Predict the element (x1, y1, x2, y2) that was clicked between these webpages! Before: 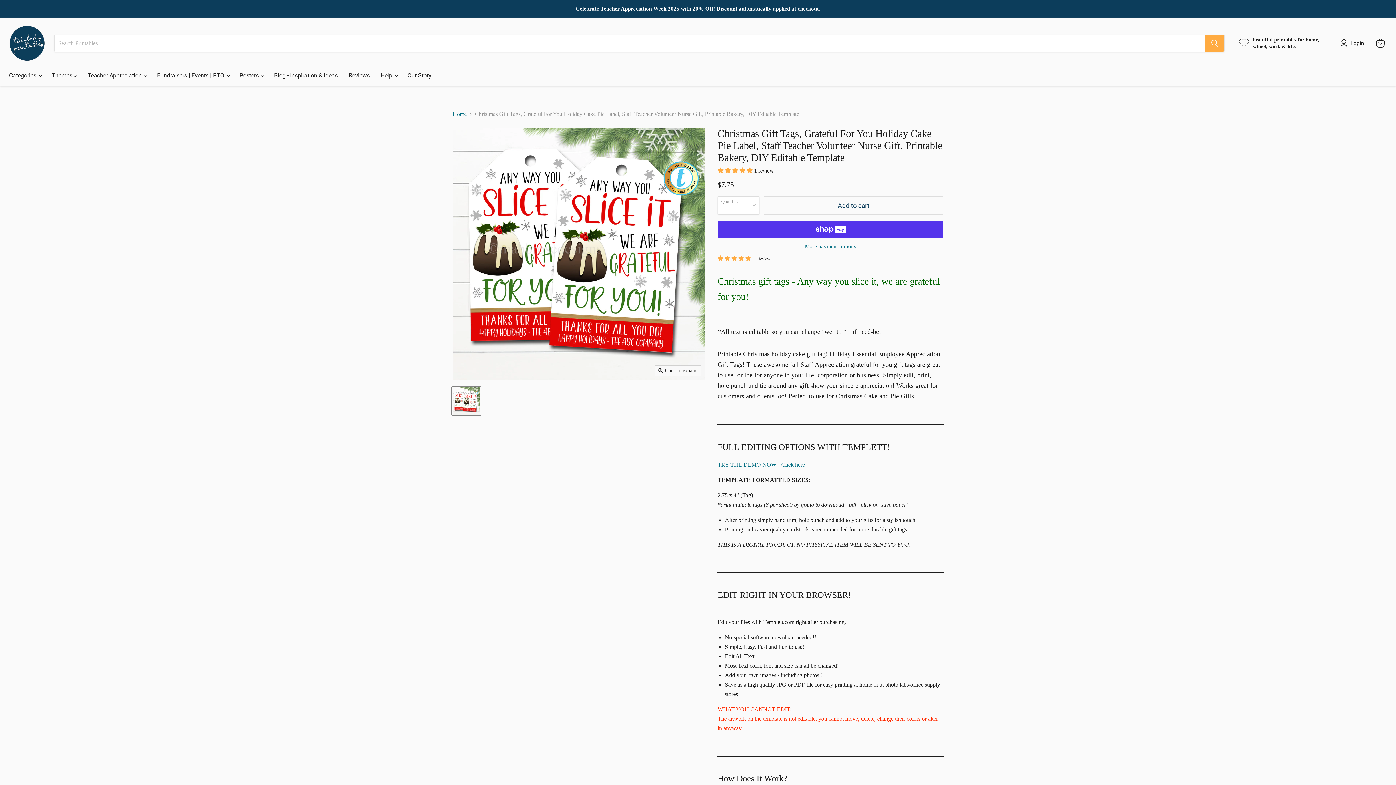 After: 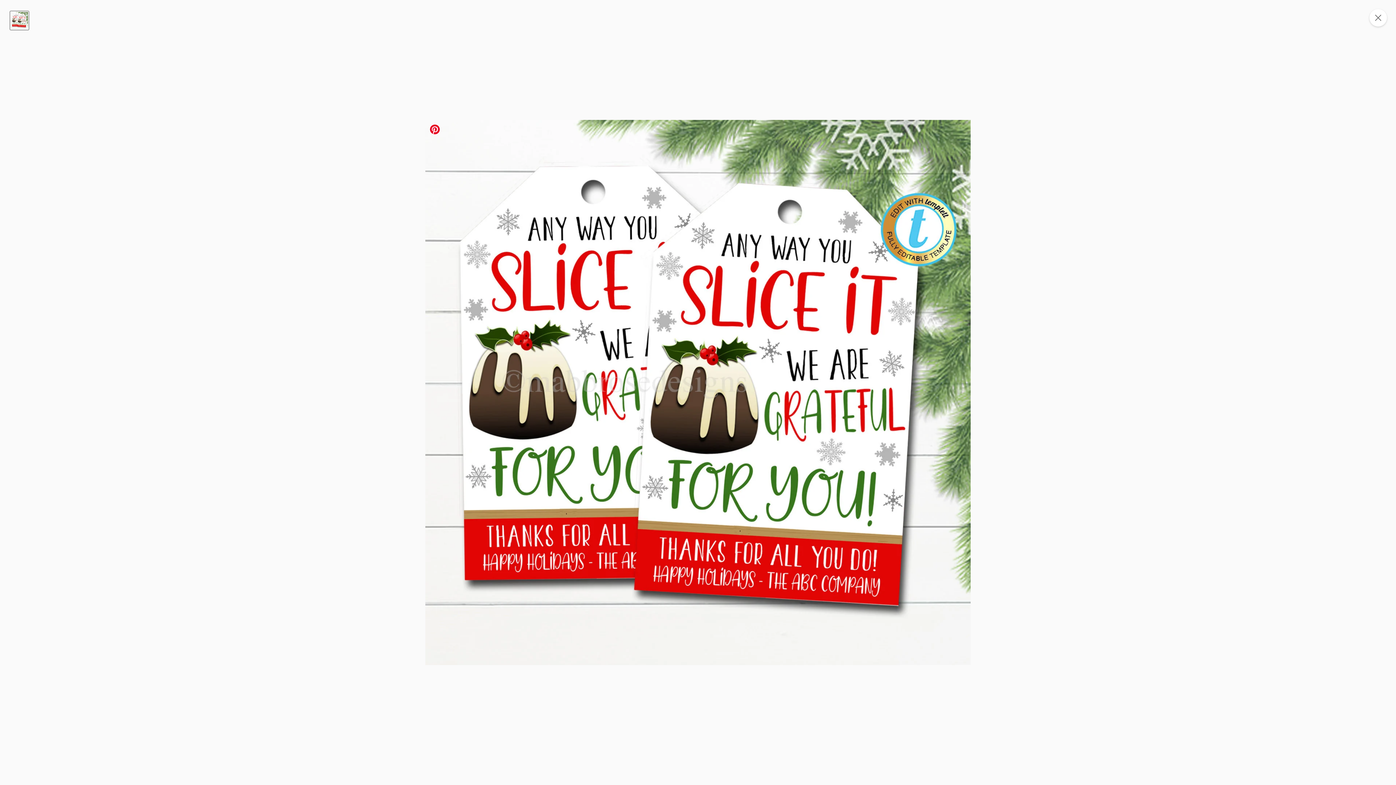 Action: bbox: (655, 365, 701, 376) label: Click to expand